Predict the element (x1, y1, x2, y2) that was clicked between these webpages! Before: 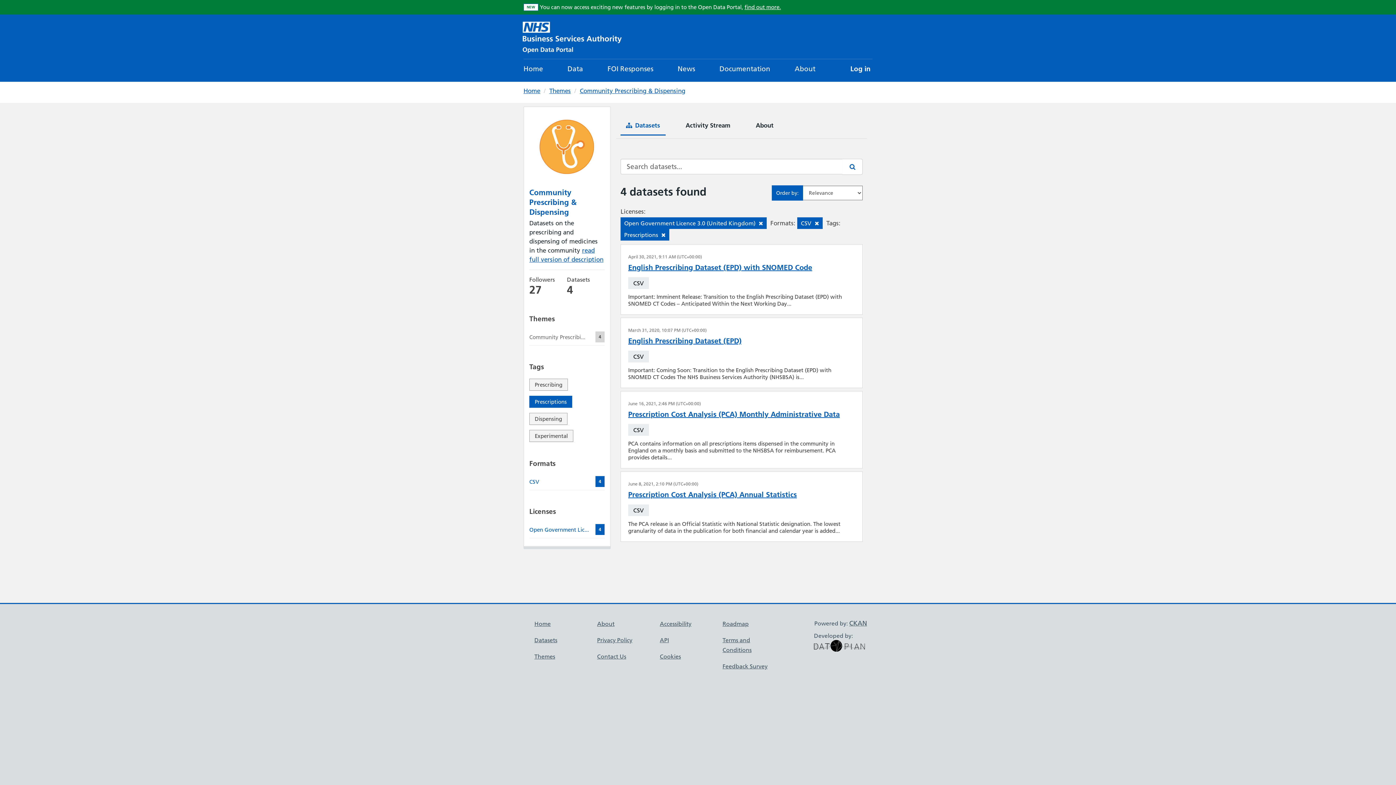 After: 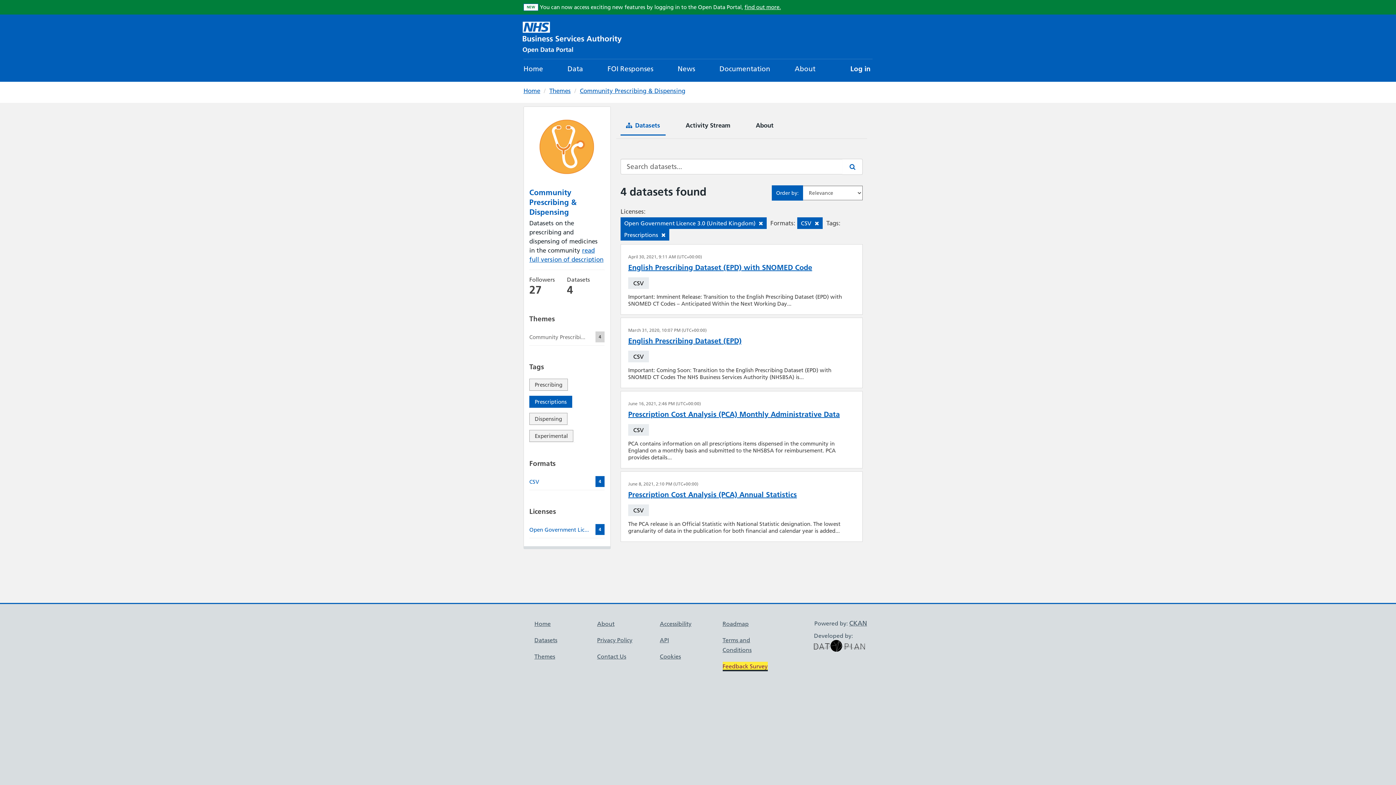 Action: bbox: (722, 662, 767, 670) label: Feedback Survey